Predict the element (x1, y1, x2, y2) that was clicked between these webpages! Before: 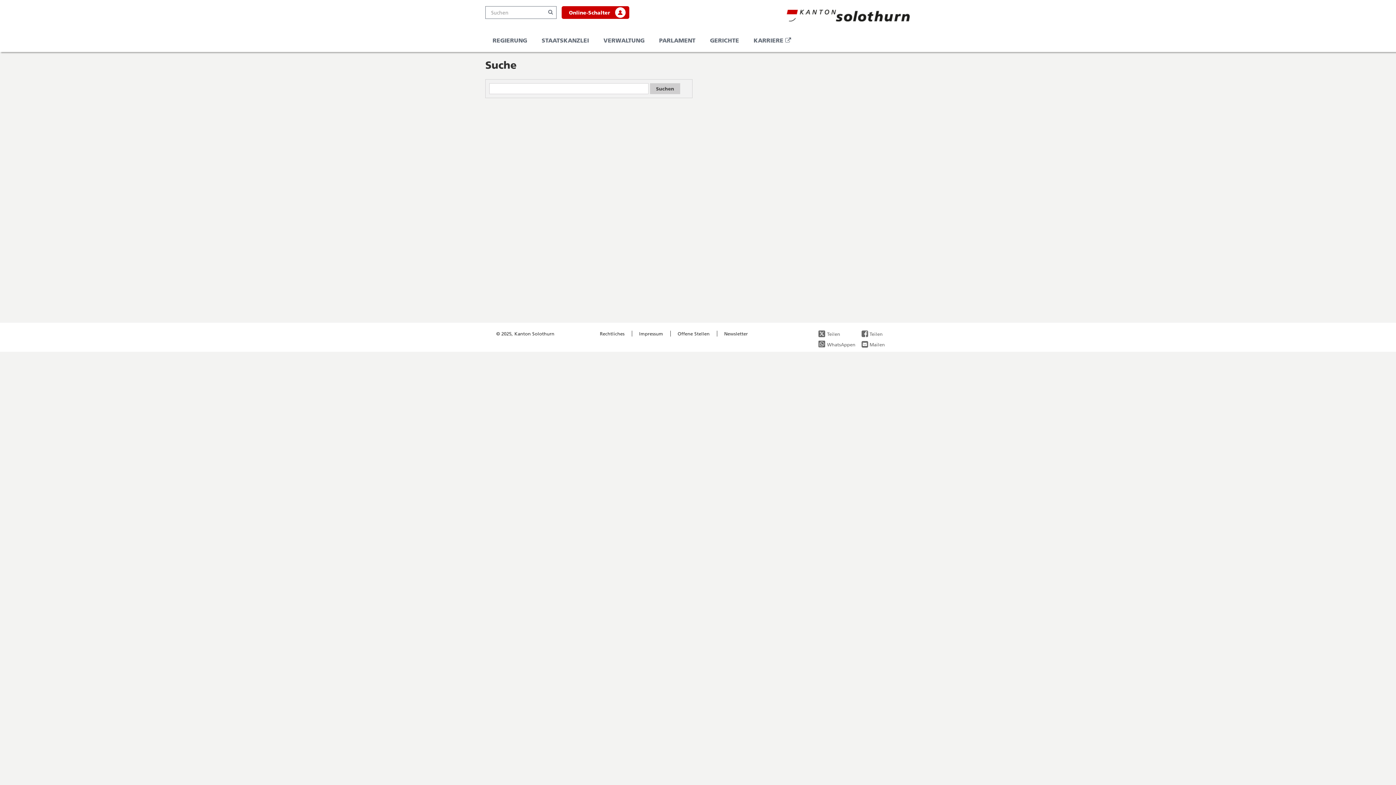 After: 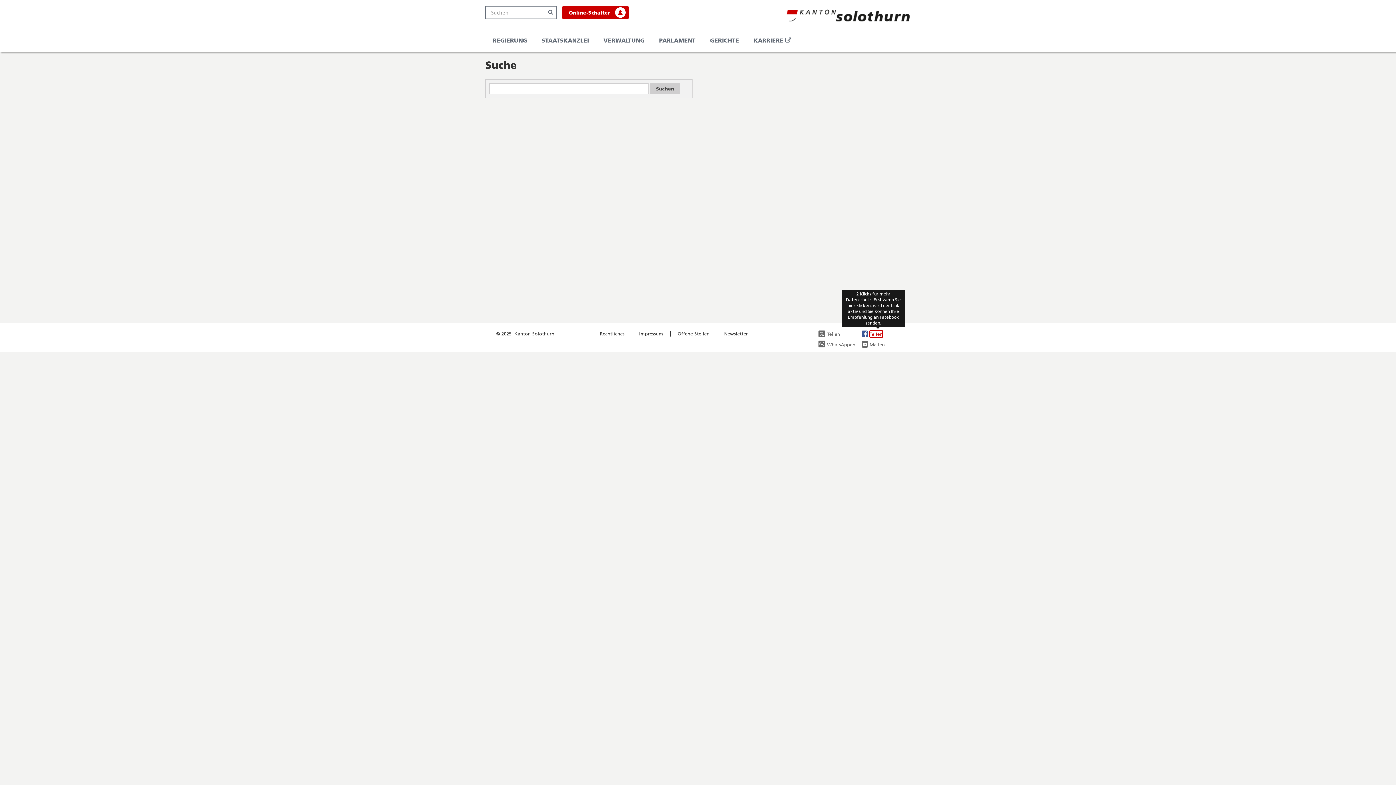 Action: bbox: (861, 330, 894, 337) label: Teilen